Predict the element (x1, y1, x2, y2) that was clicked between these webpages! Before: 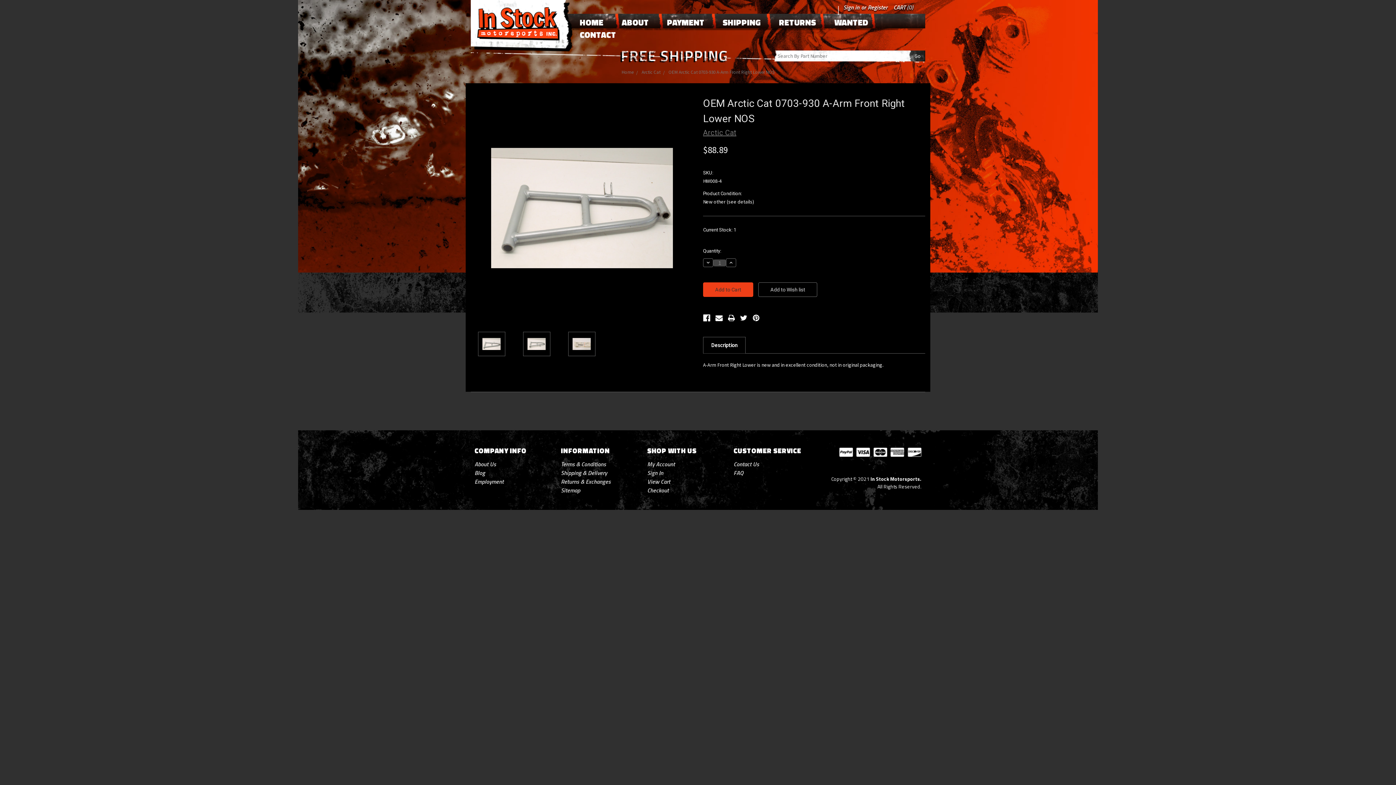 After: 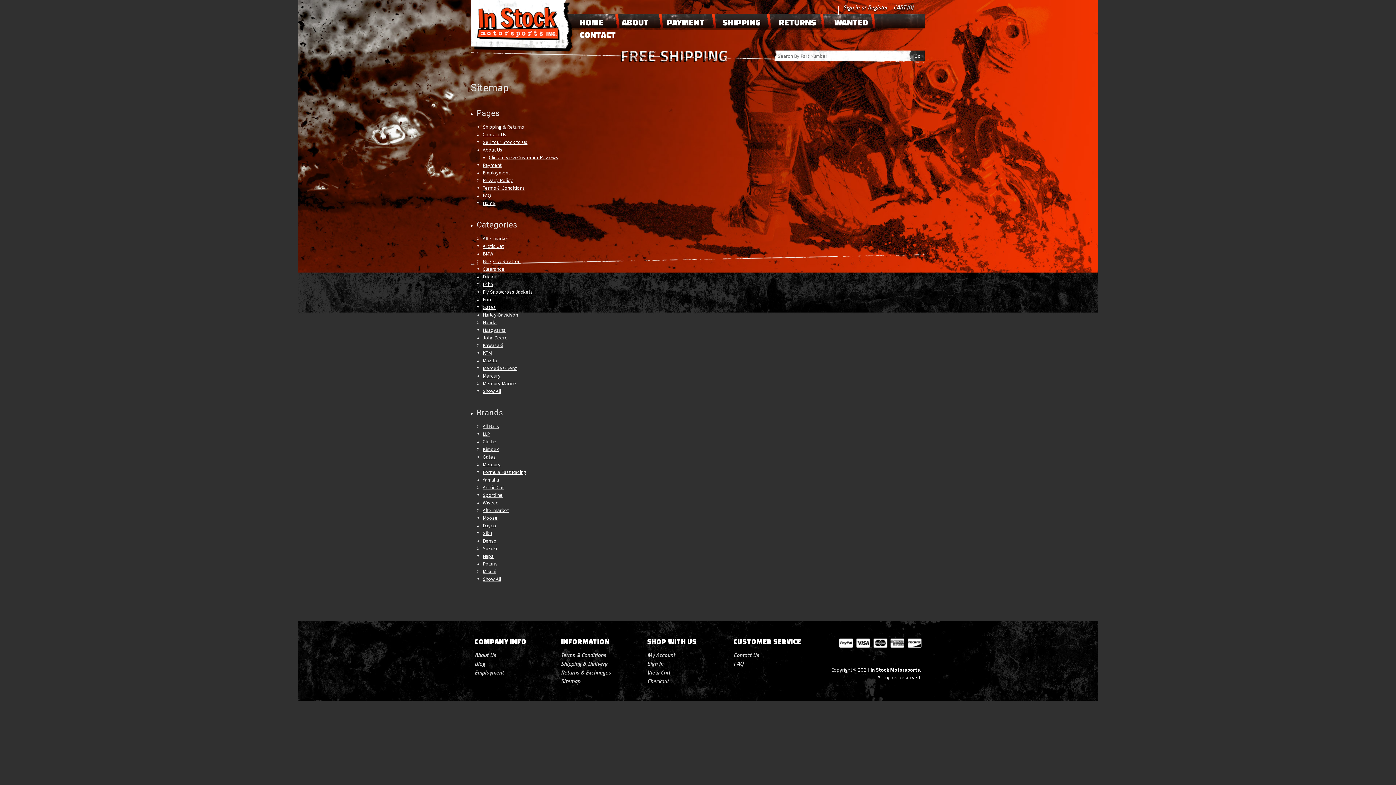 Action: bbox: (561, 486, 639, 494) label: Sitemap